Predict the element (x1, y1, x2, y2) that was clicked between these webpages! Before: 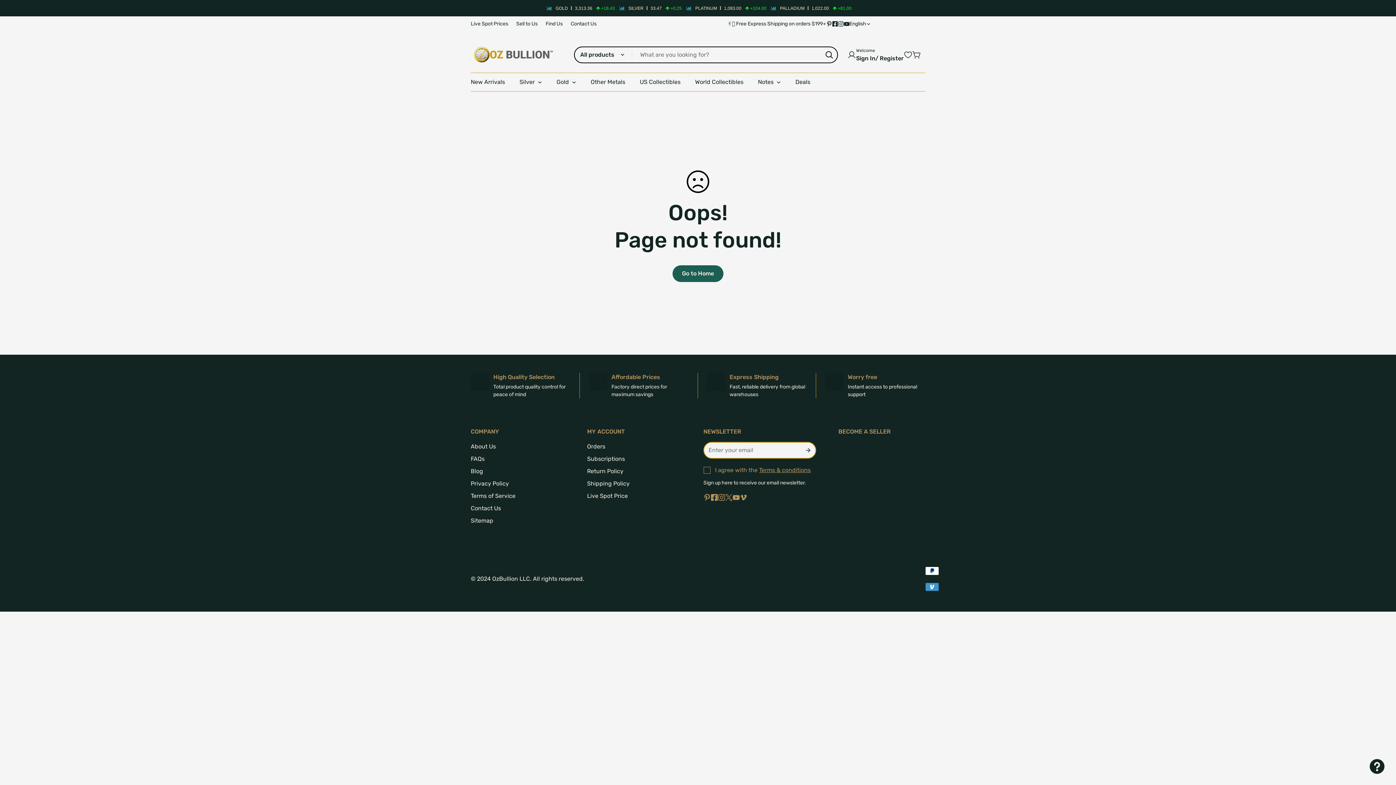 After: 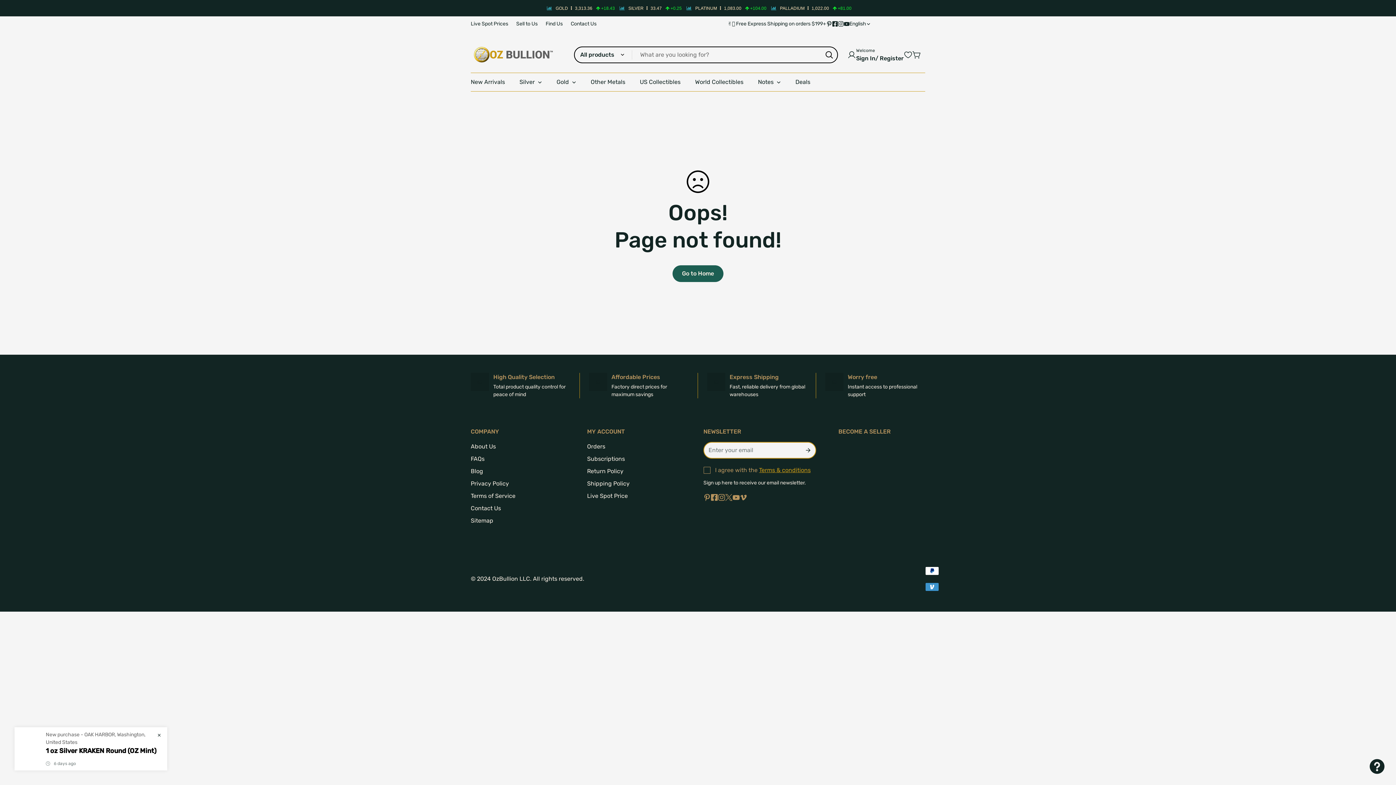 Action: bbox: (759, 466, 810, 473) label: Terms & conditions